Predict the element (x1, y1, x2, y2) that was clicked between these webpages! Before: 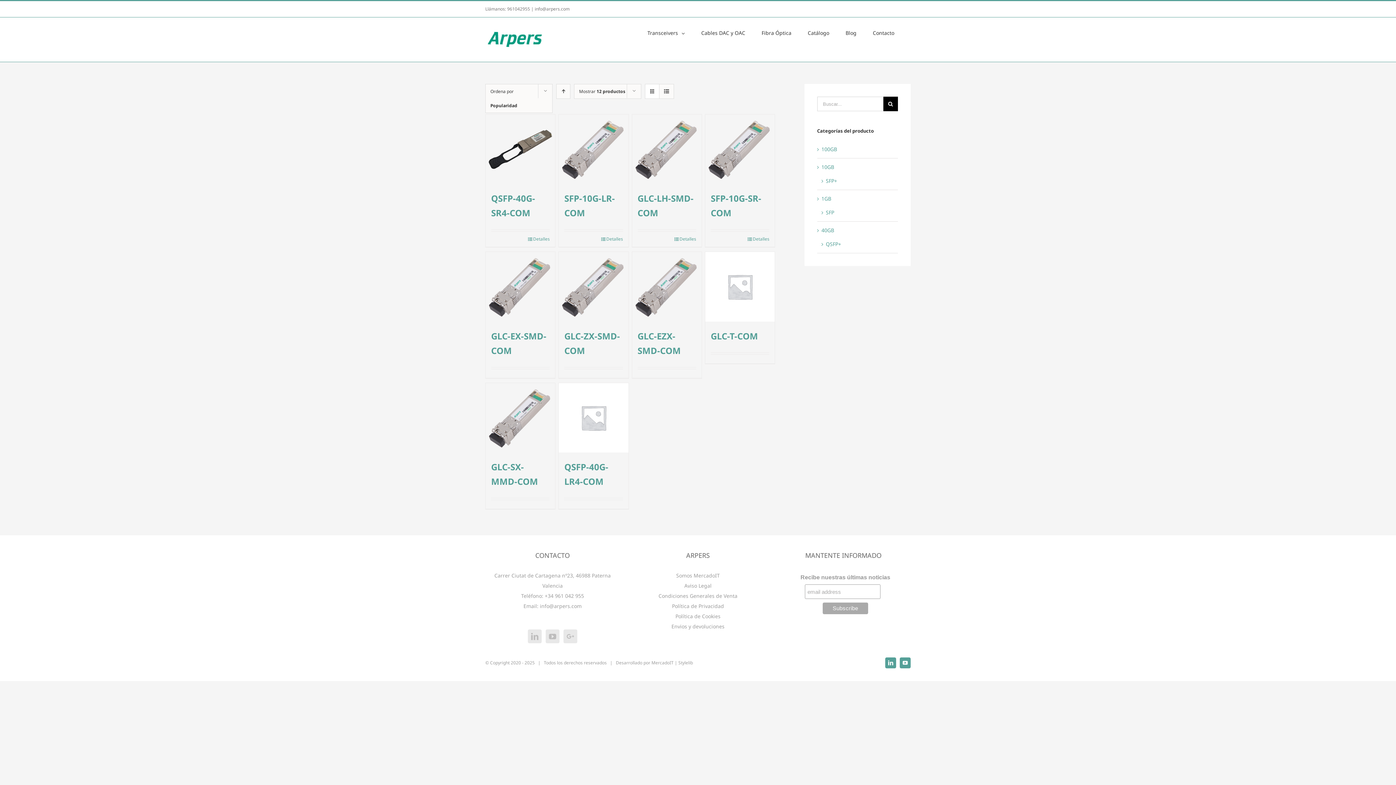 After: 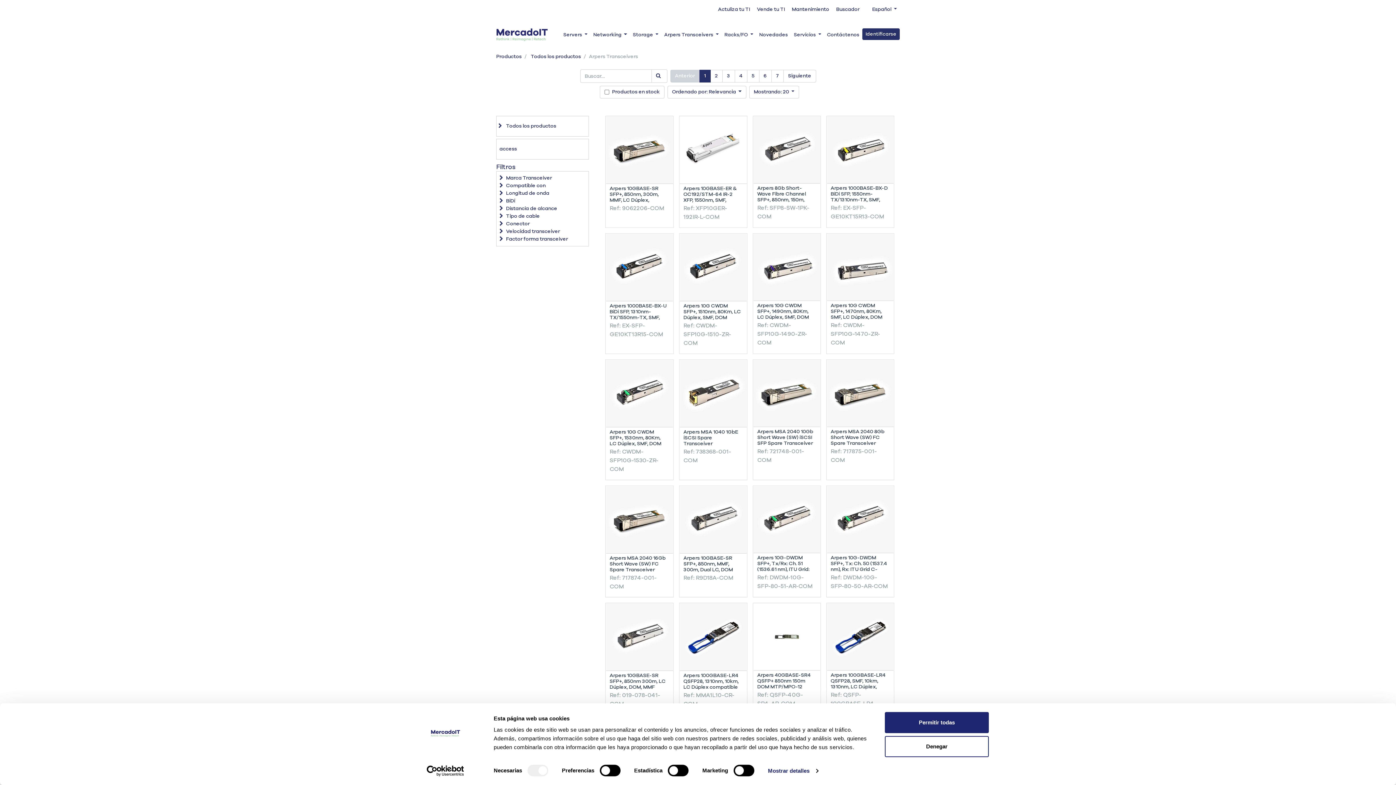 Action: label: Catálogo bbox: (808, 17, 829, 48)